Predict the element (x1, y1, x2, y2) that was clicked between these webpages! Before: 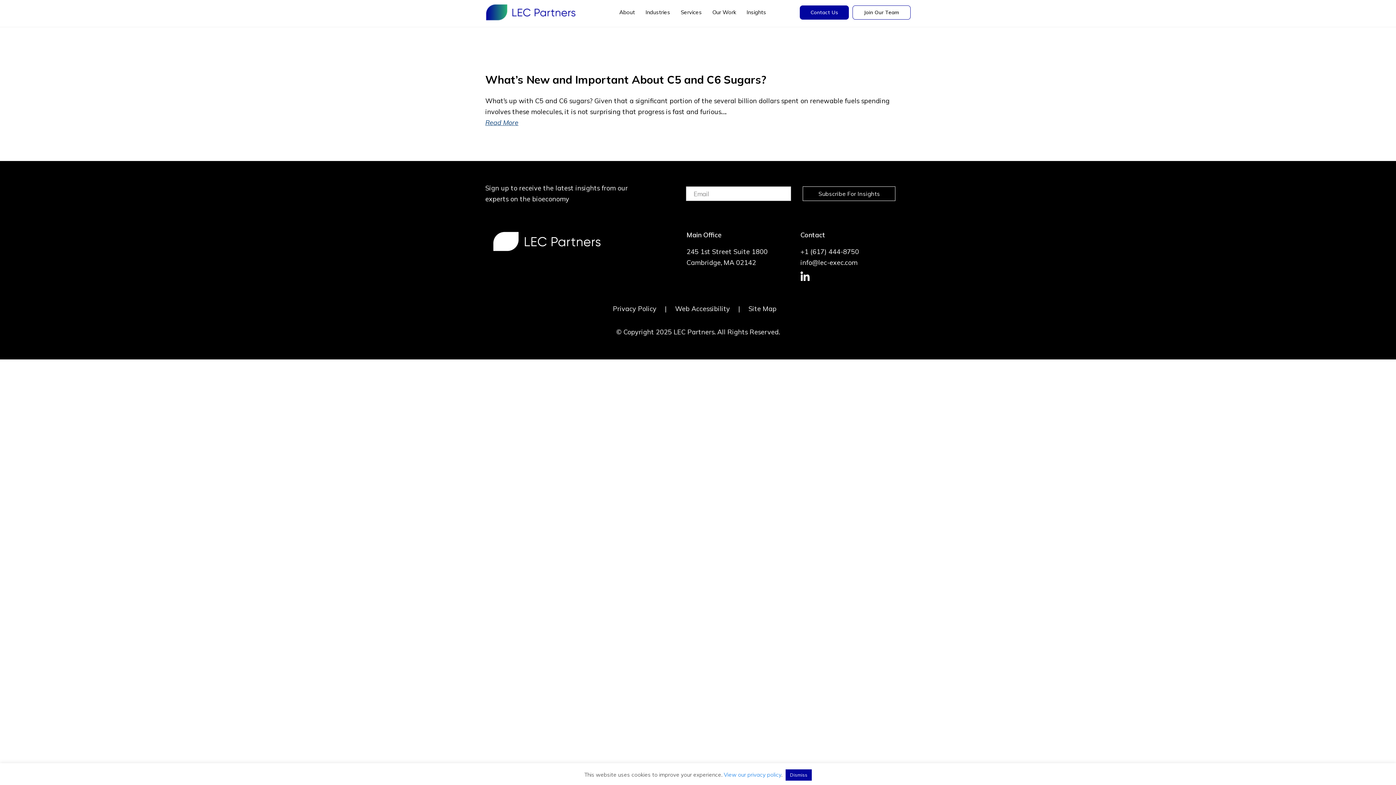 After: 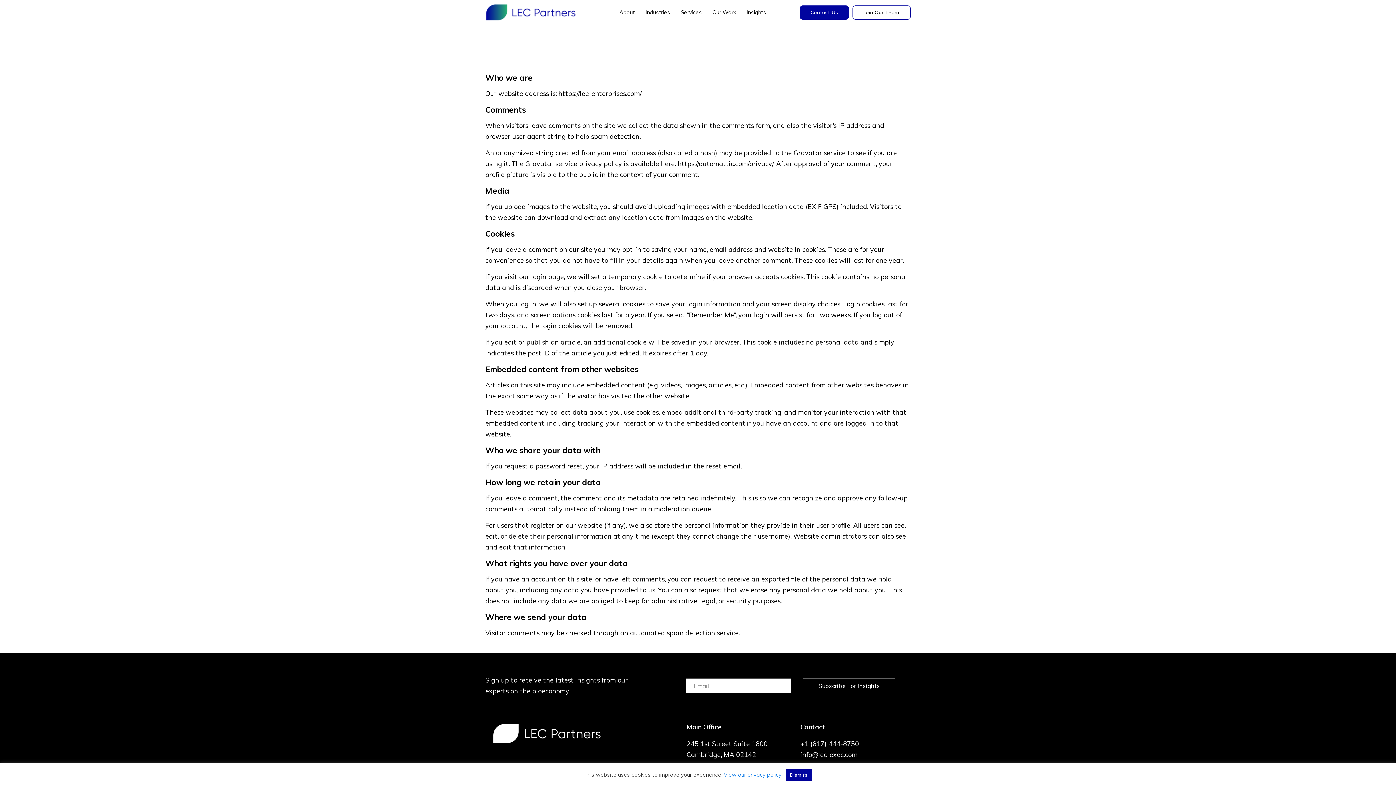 Action: label: View our privacy policy bbox: (724, 771, 781, 778)